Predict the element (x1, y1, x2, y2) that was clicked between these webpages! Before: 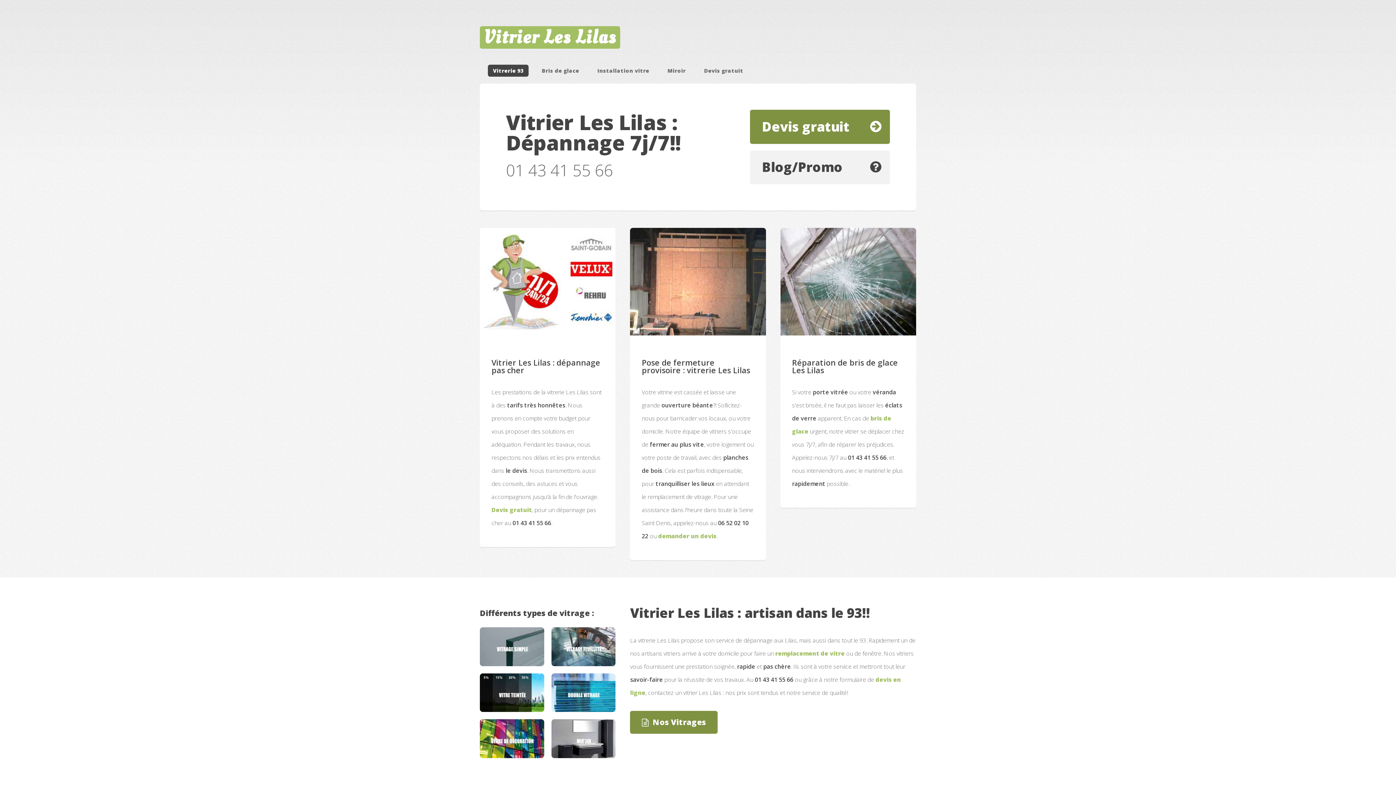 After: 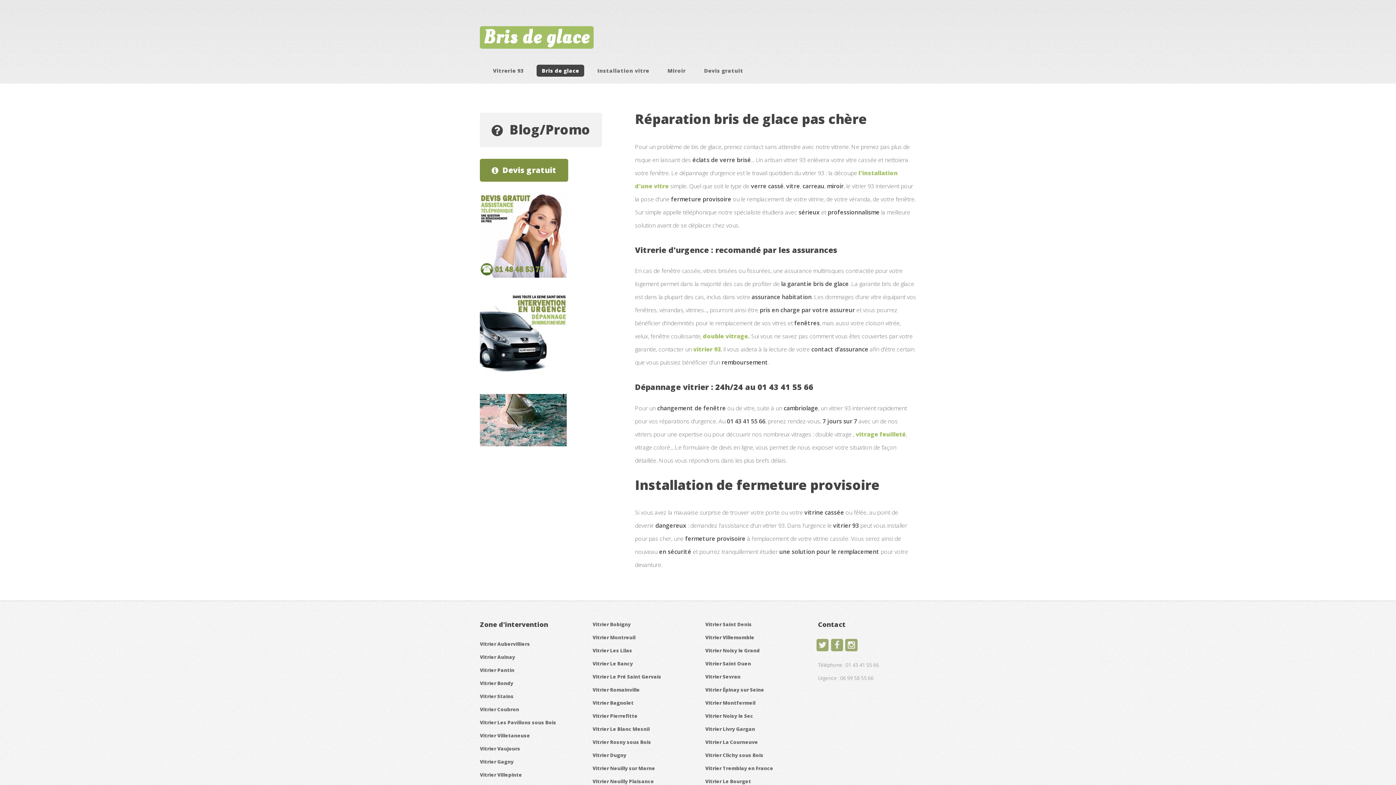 Action: bbox: (536, 64, 584, 76) label: Bris de glace